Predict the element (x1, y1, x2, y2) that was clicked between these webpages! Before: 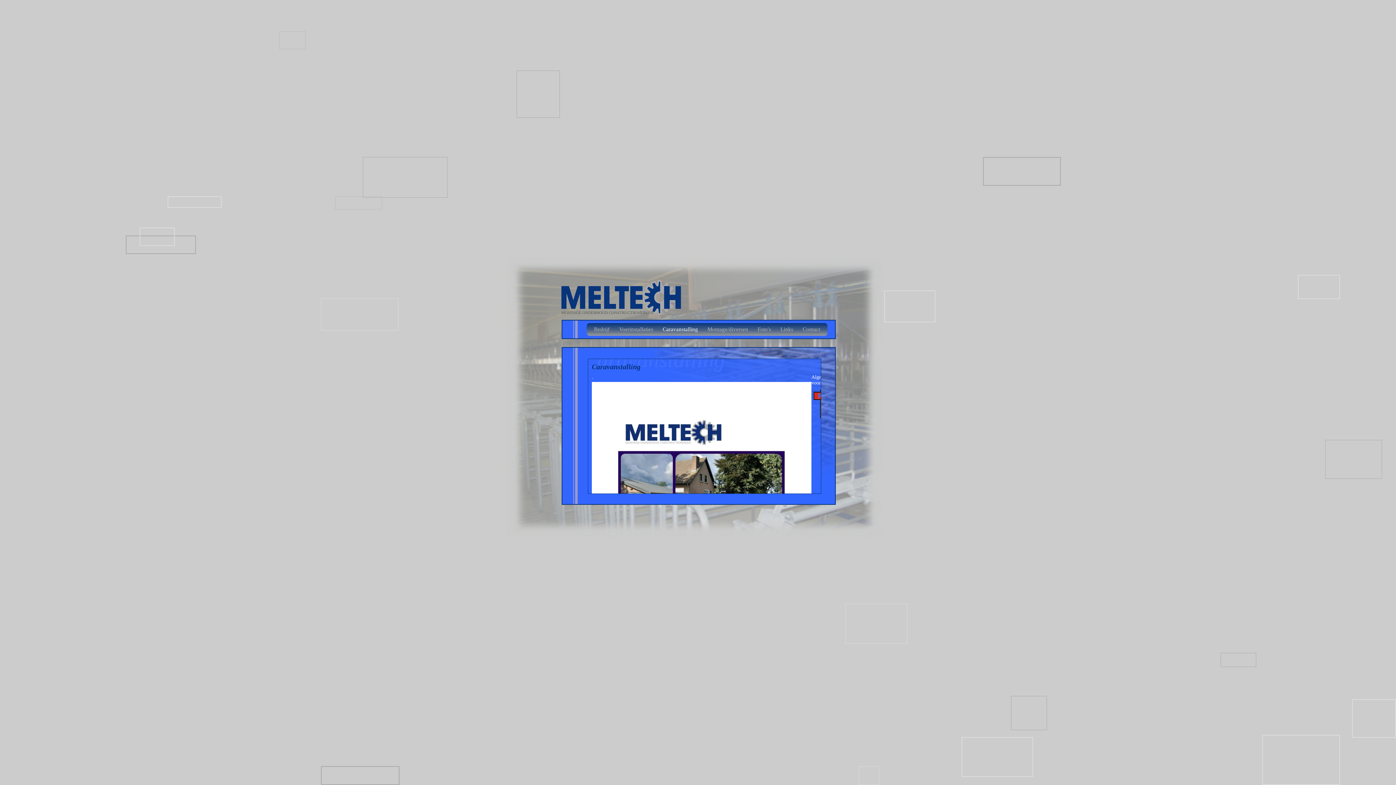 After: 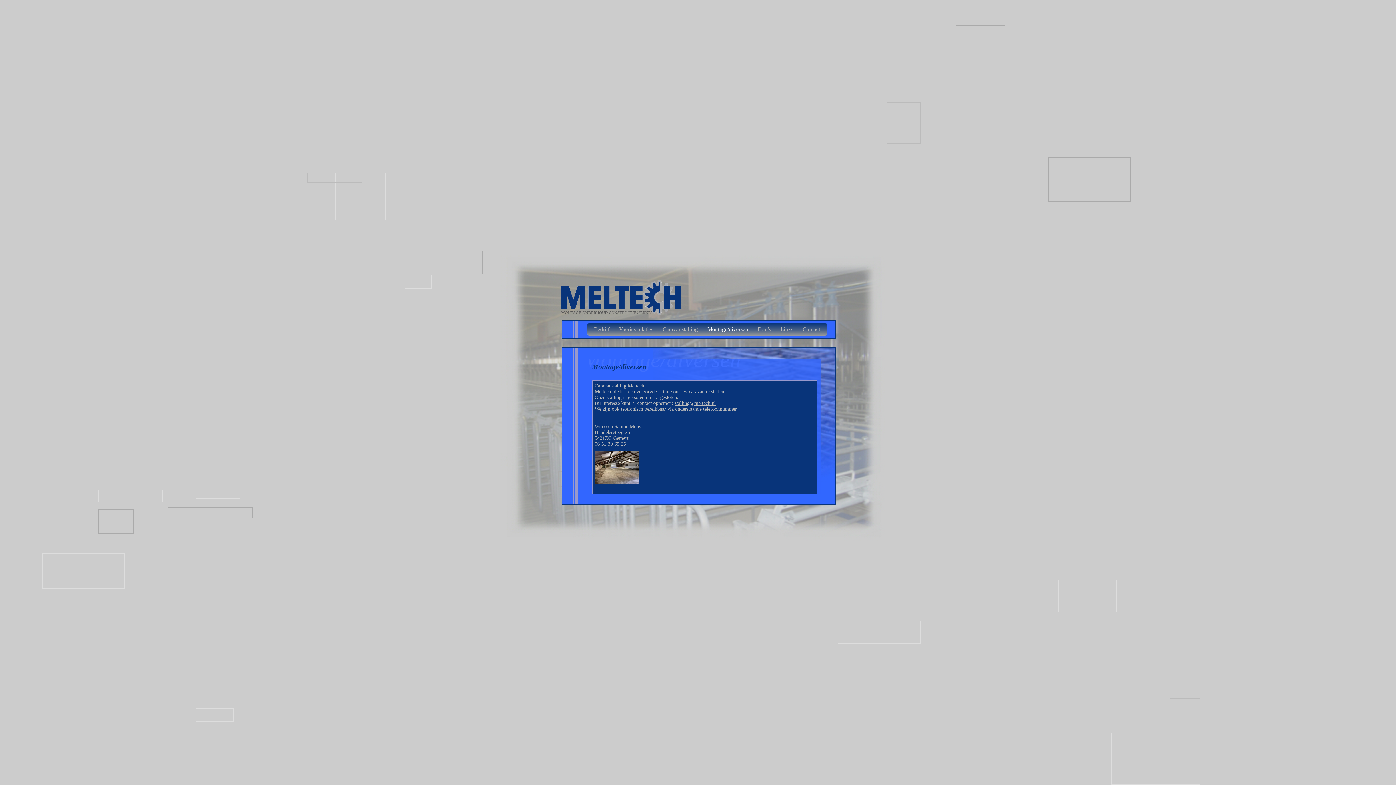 Action: label: Montage/diversen bbox: (702, 323, 753, 336)